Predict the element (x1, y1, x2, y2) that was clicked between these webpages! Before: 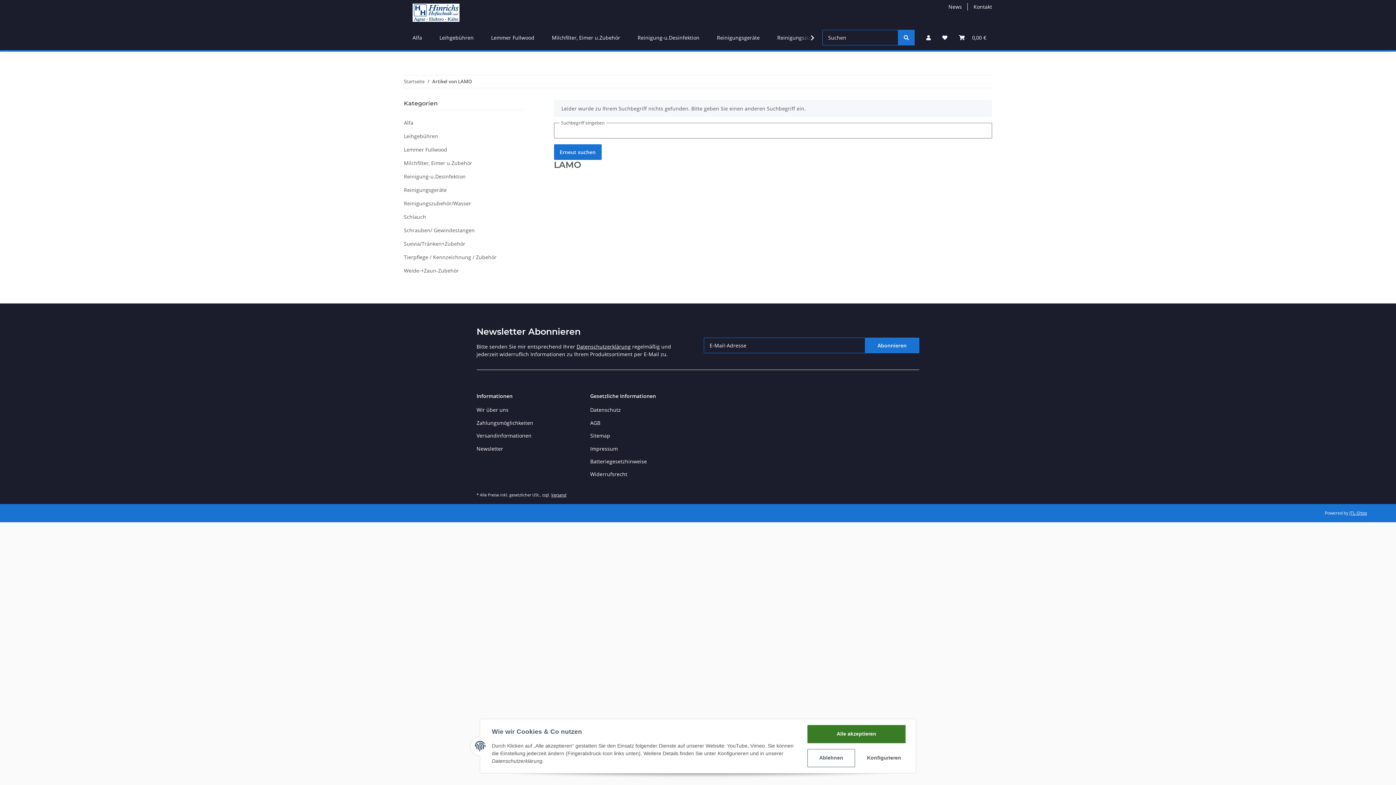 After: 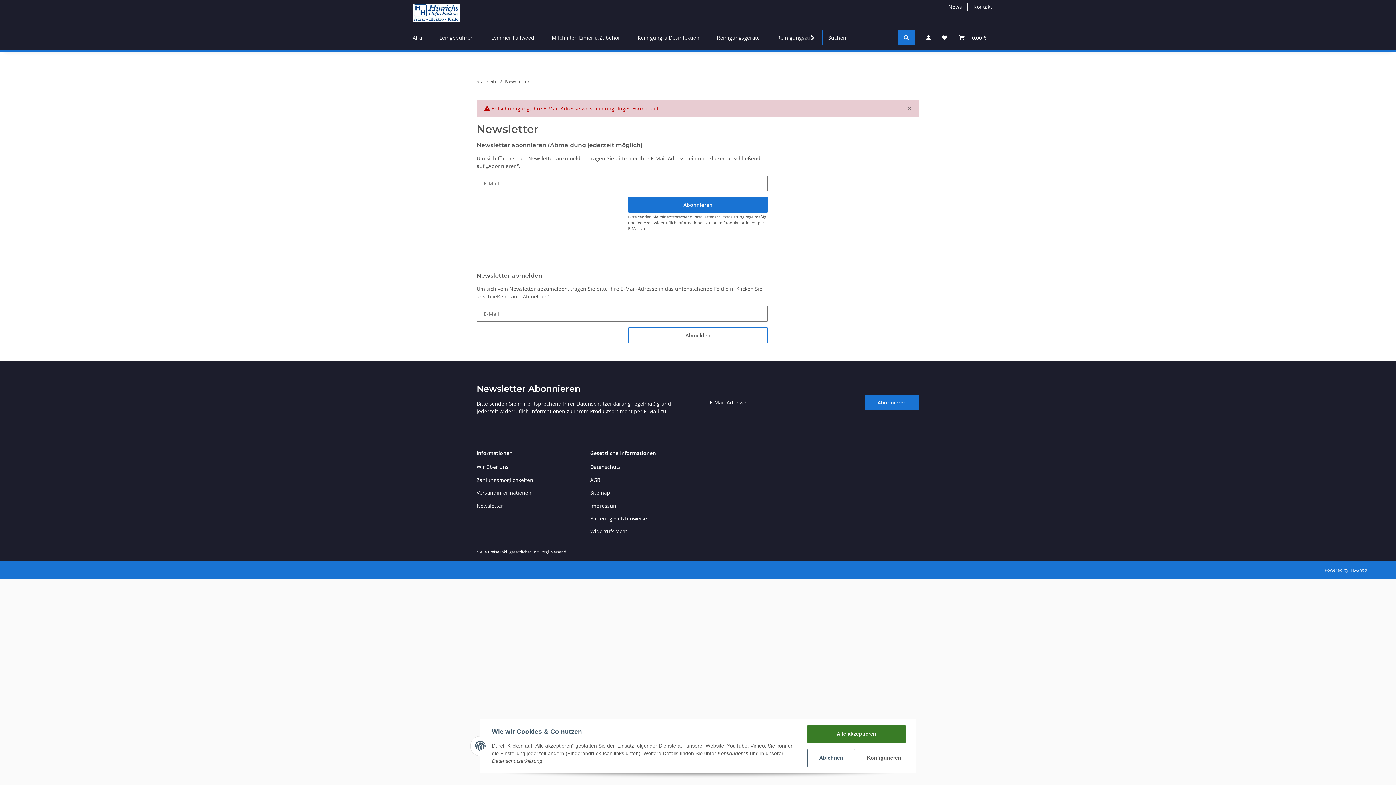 Action: bbox: (865, 337, 919, 353) label: Abonnieren